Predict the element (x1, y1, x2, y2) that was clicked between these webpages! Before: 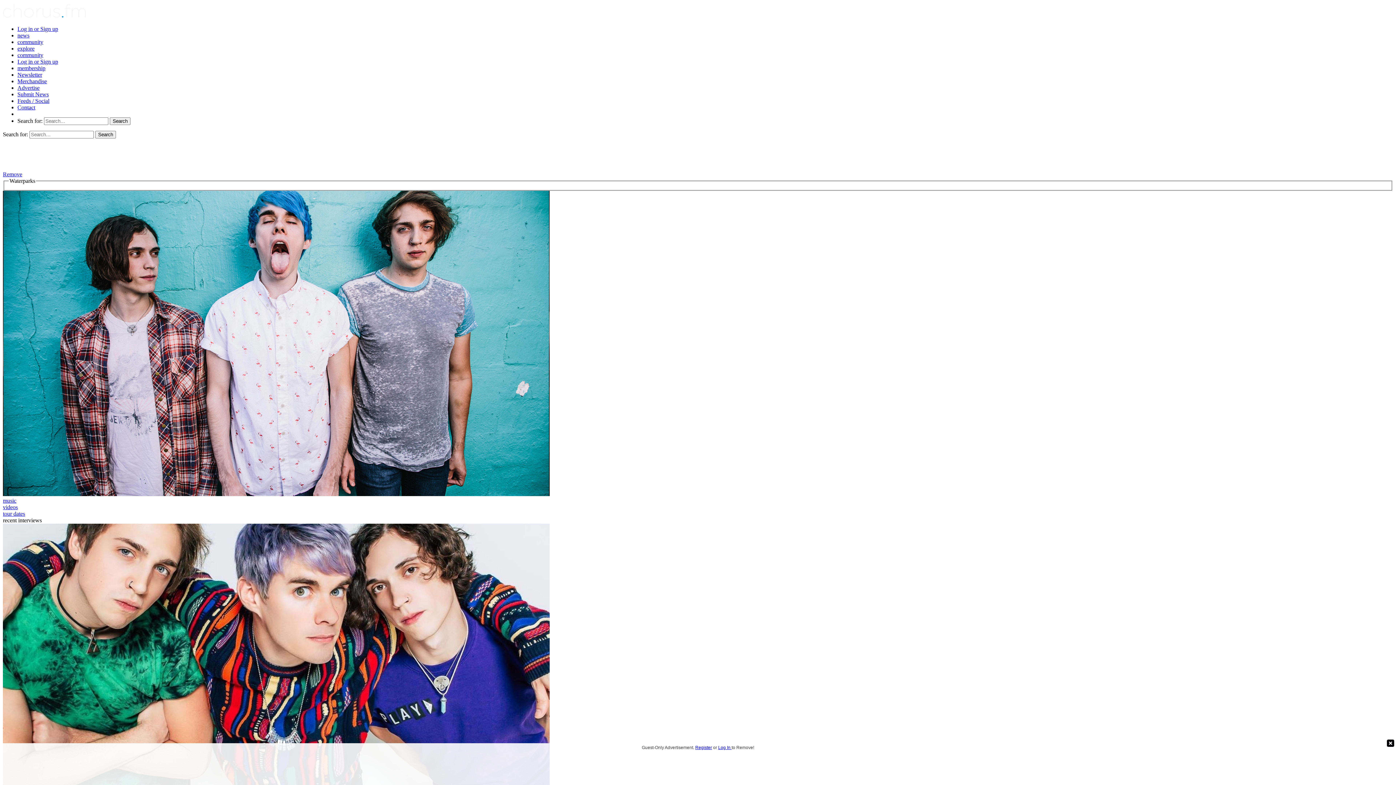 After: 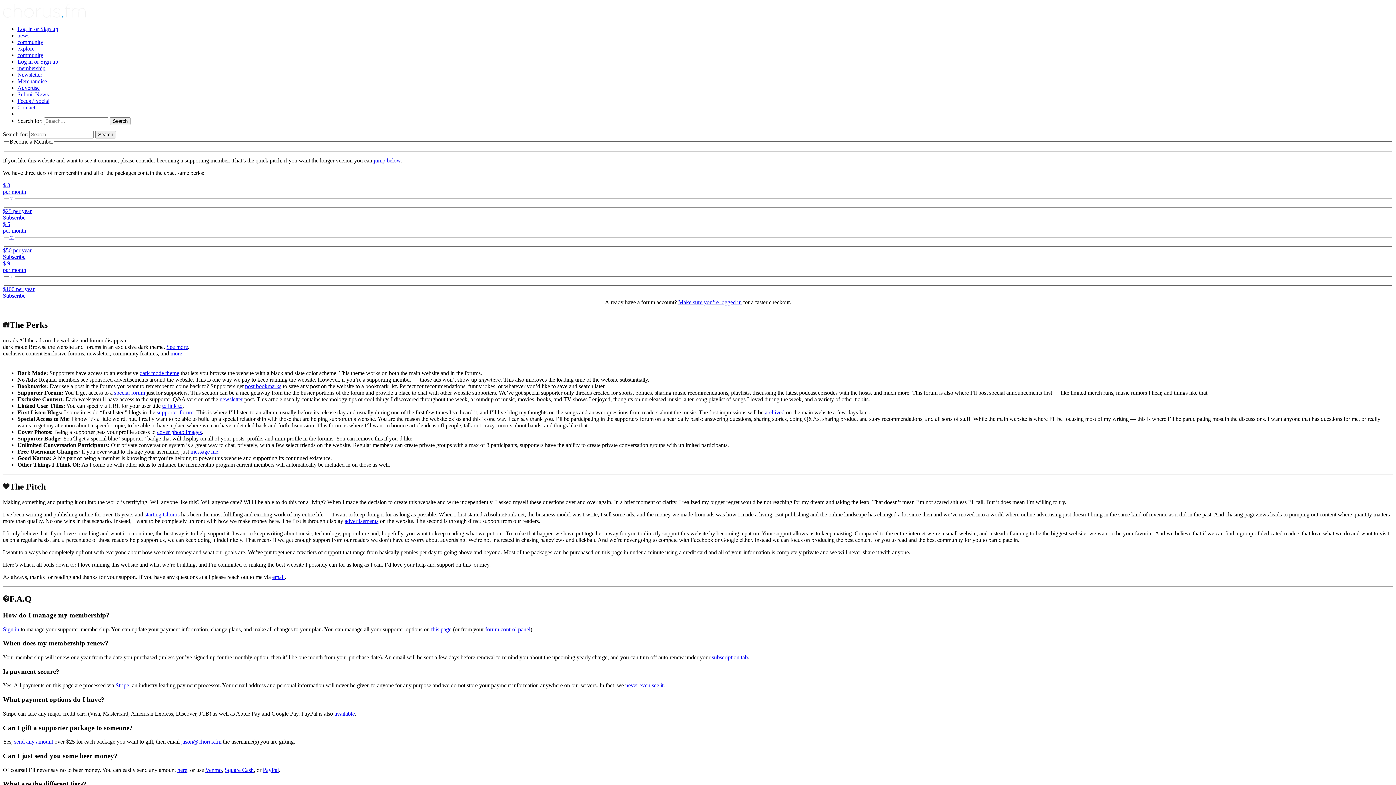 Action: bbox: (2, 171, 22, 177) label: Remove